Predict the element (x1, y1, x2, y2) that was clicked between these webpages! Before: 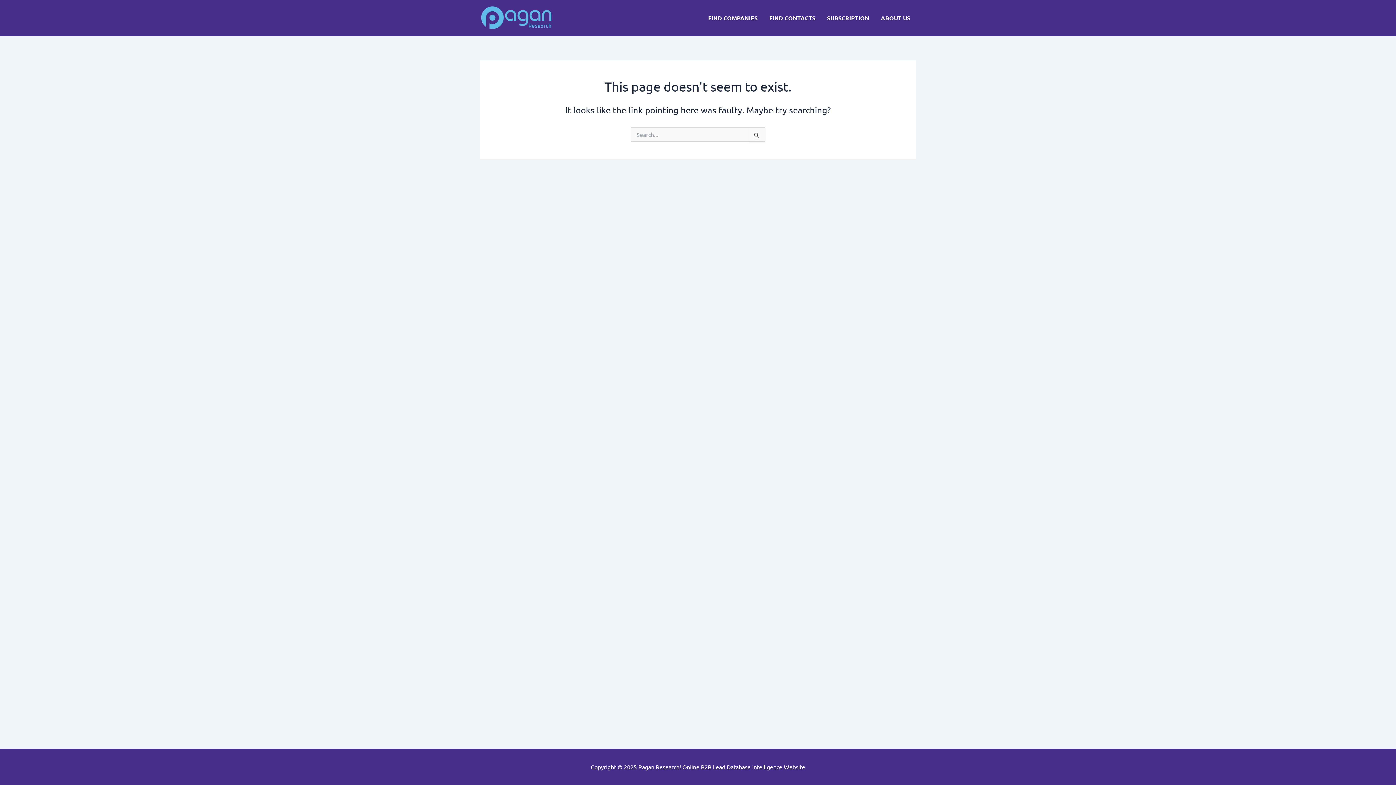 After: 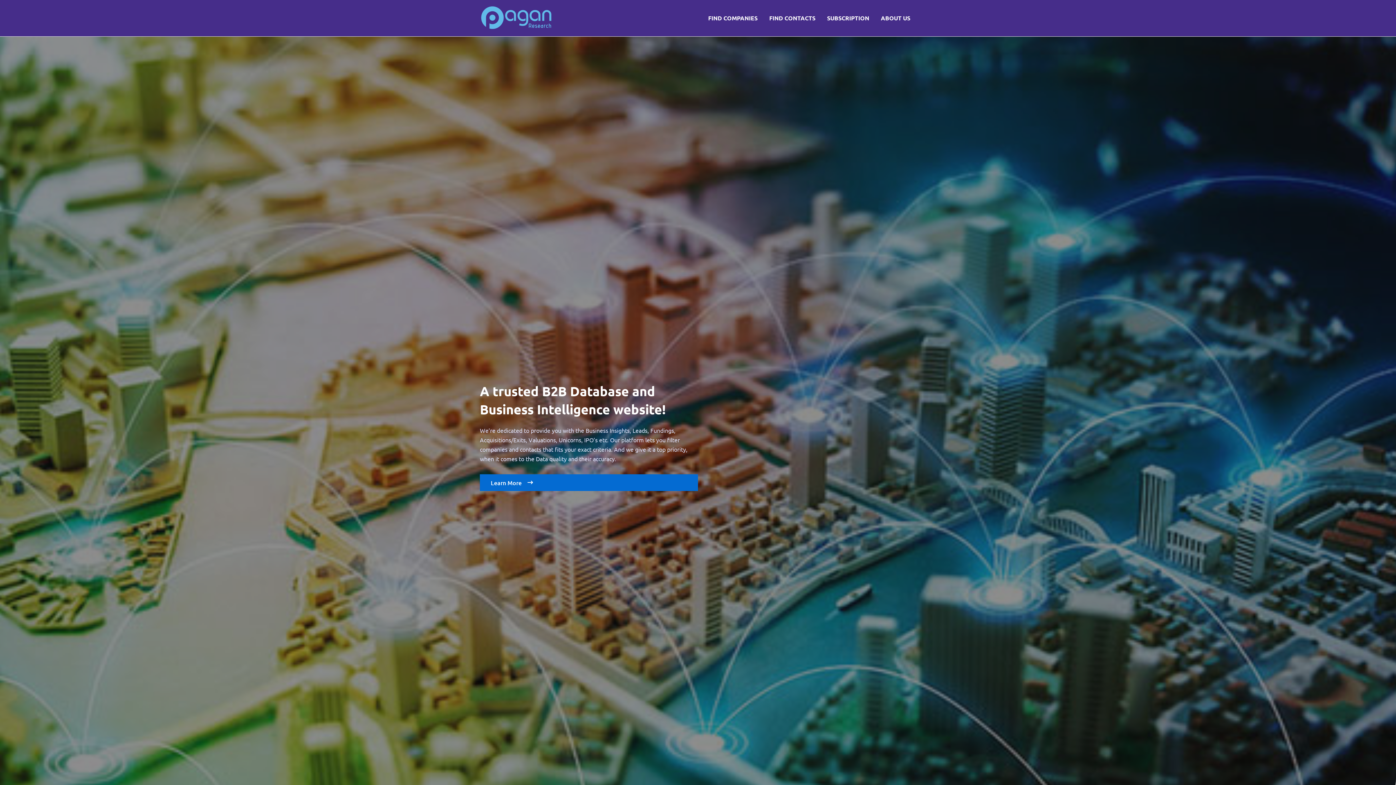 Action: bbox: (875, 3, 916, 32) label: ABOUT US